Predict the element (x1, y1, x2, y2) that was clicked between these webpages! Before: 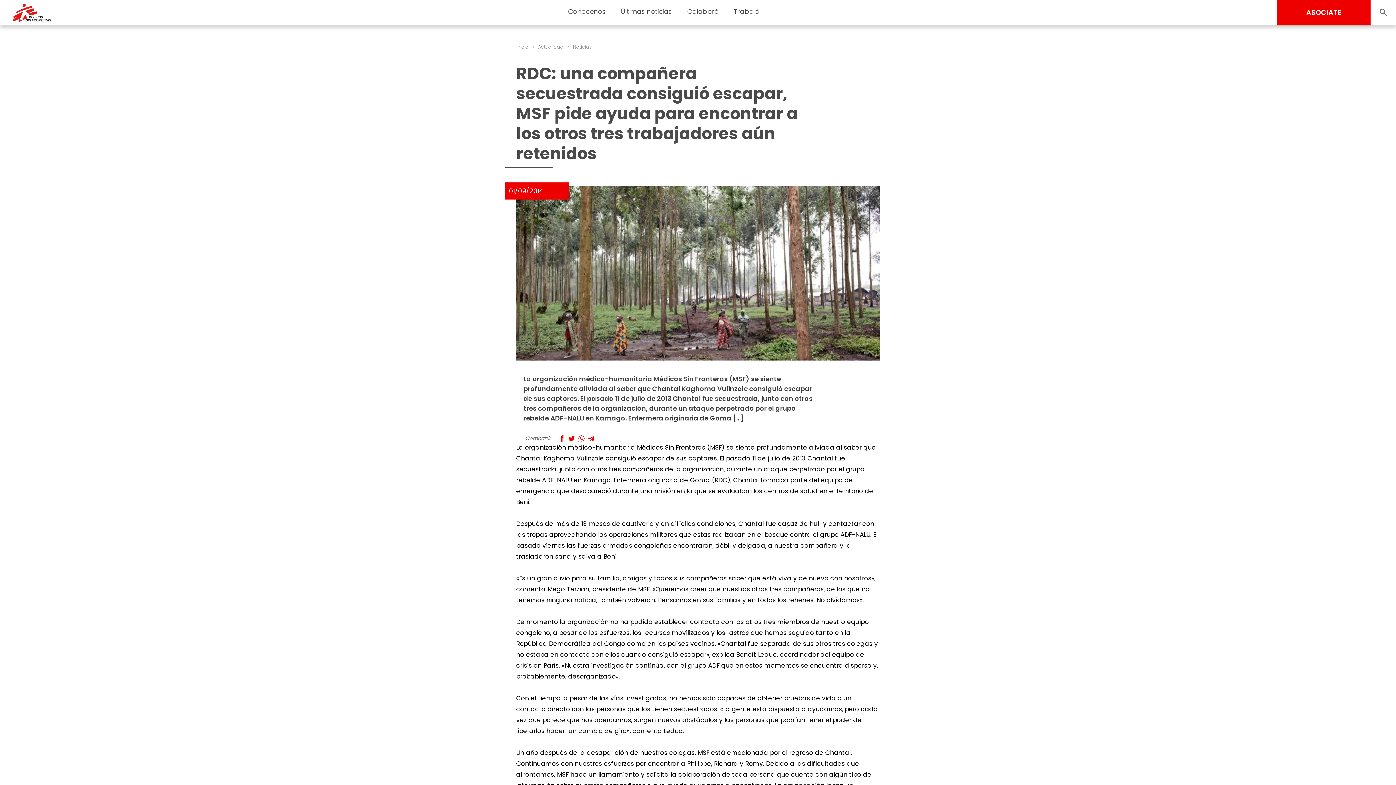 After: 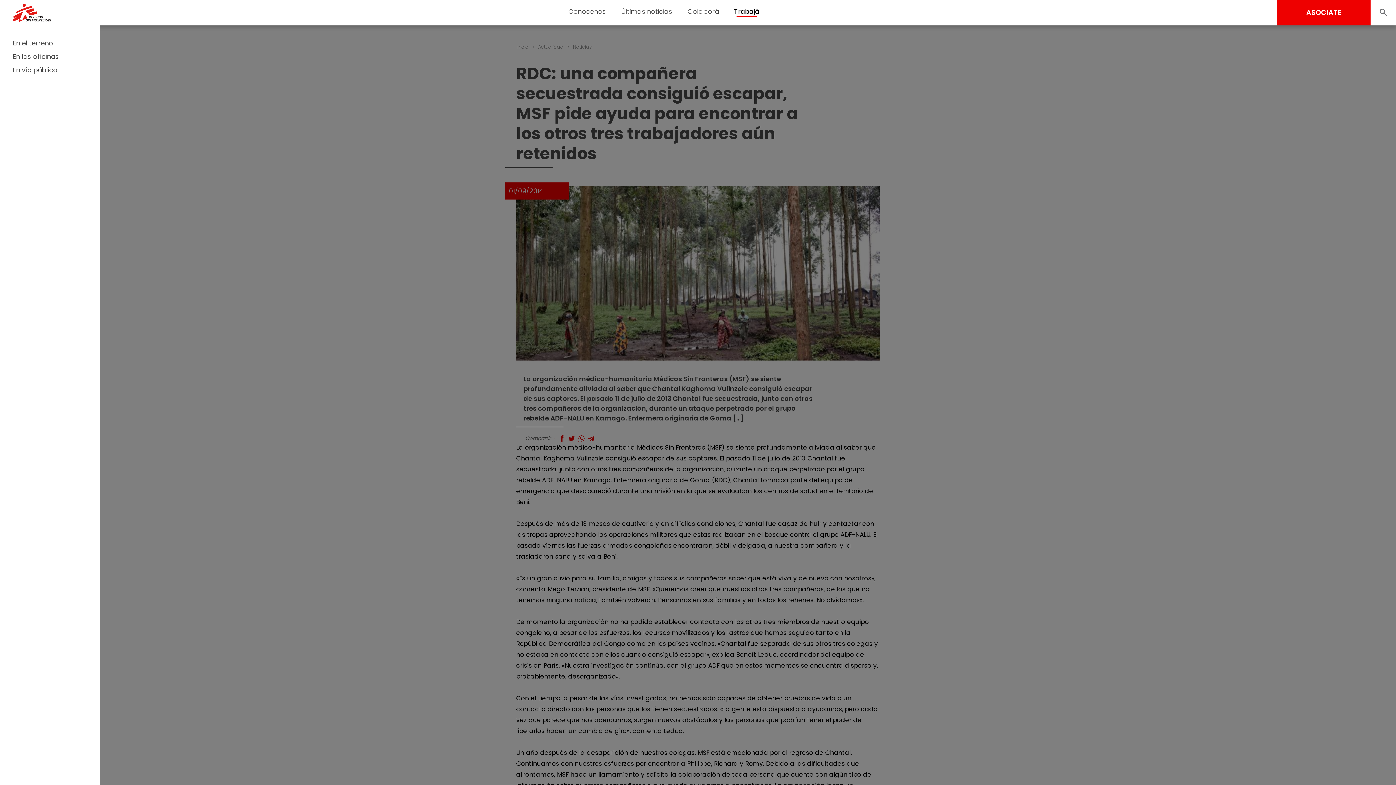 Action: bbox: (733, 6, 760, 16) label: Trabajá